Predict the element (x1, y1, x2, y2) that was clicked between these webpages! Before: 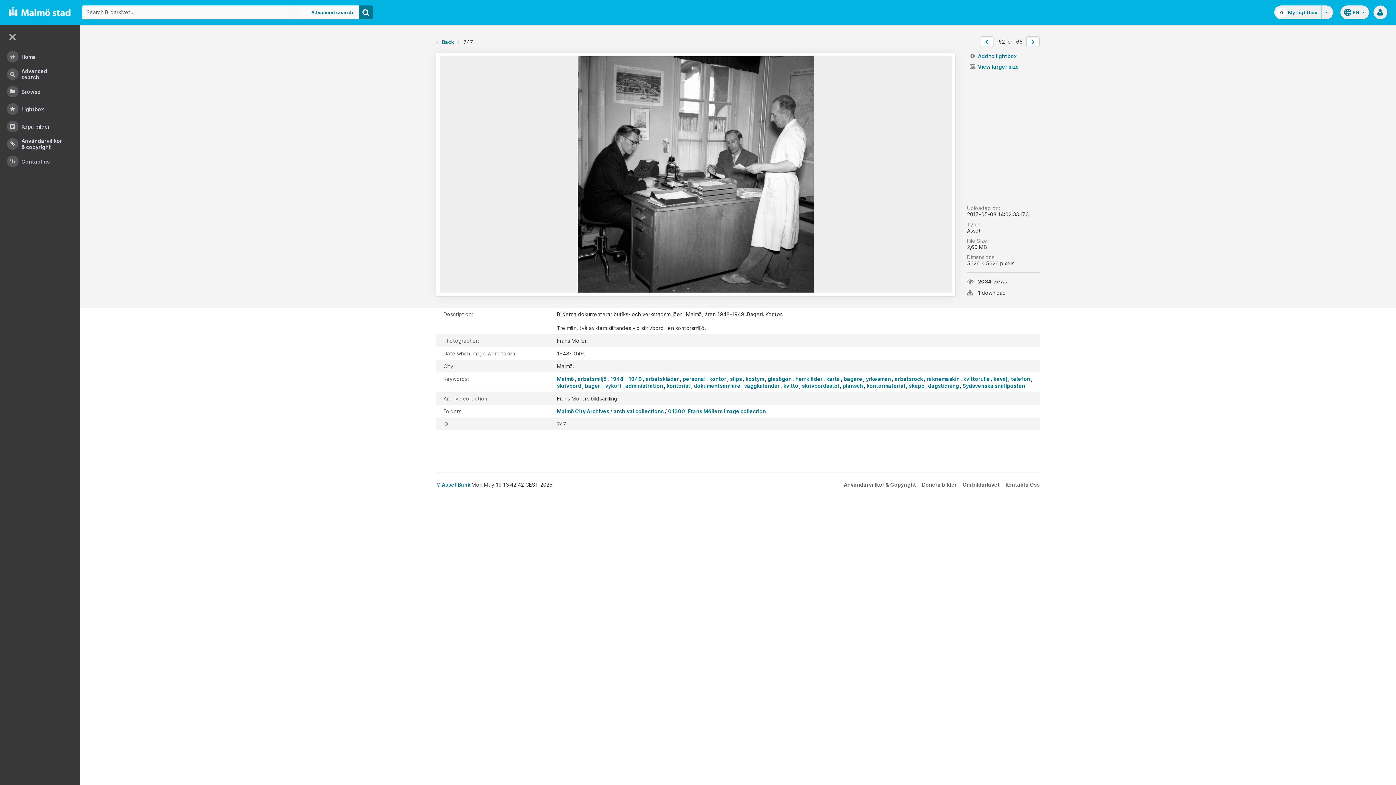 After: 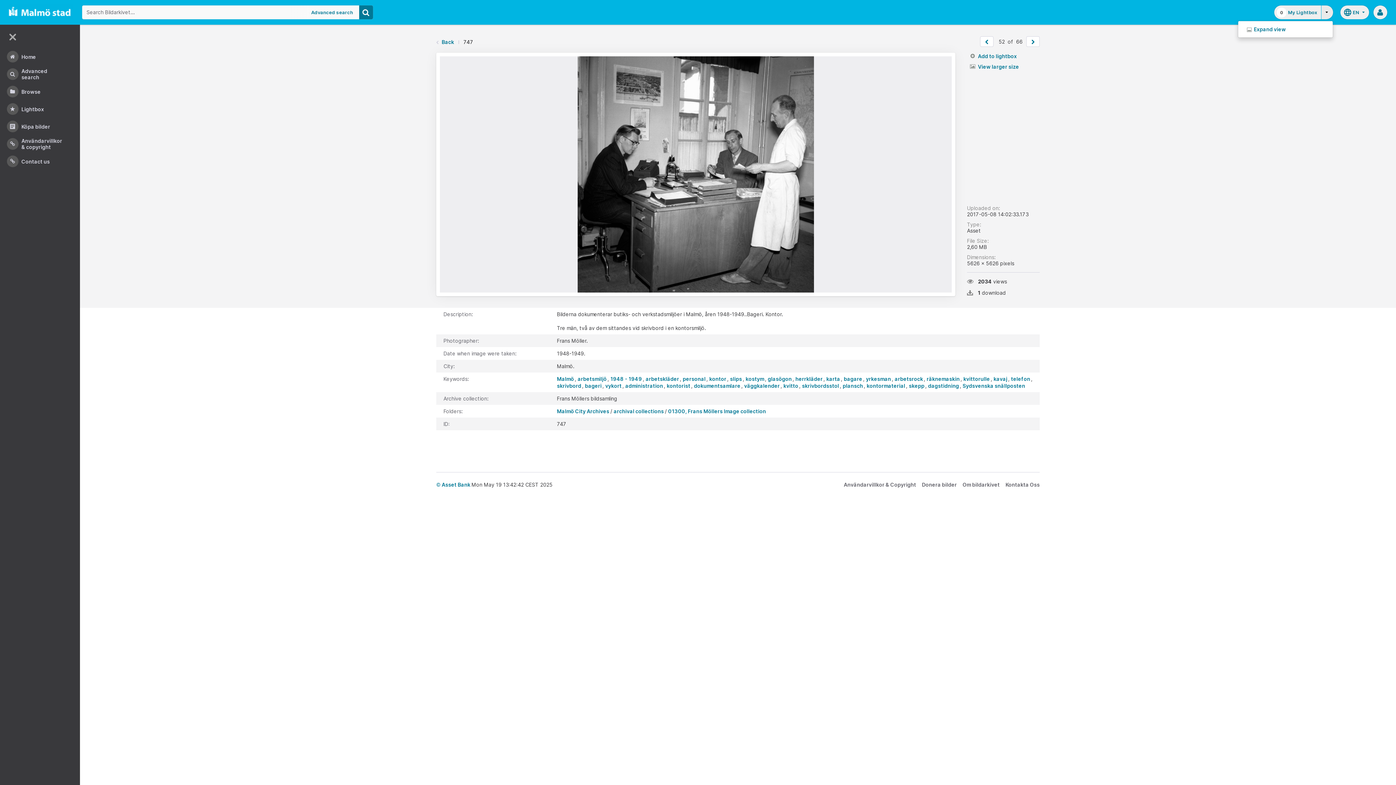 Action: bbox: (1321, 5, 1333, 19)